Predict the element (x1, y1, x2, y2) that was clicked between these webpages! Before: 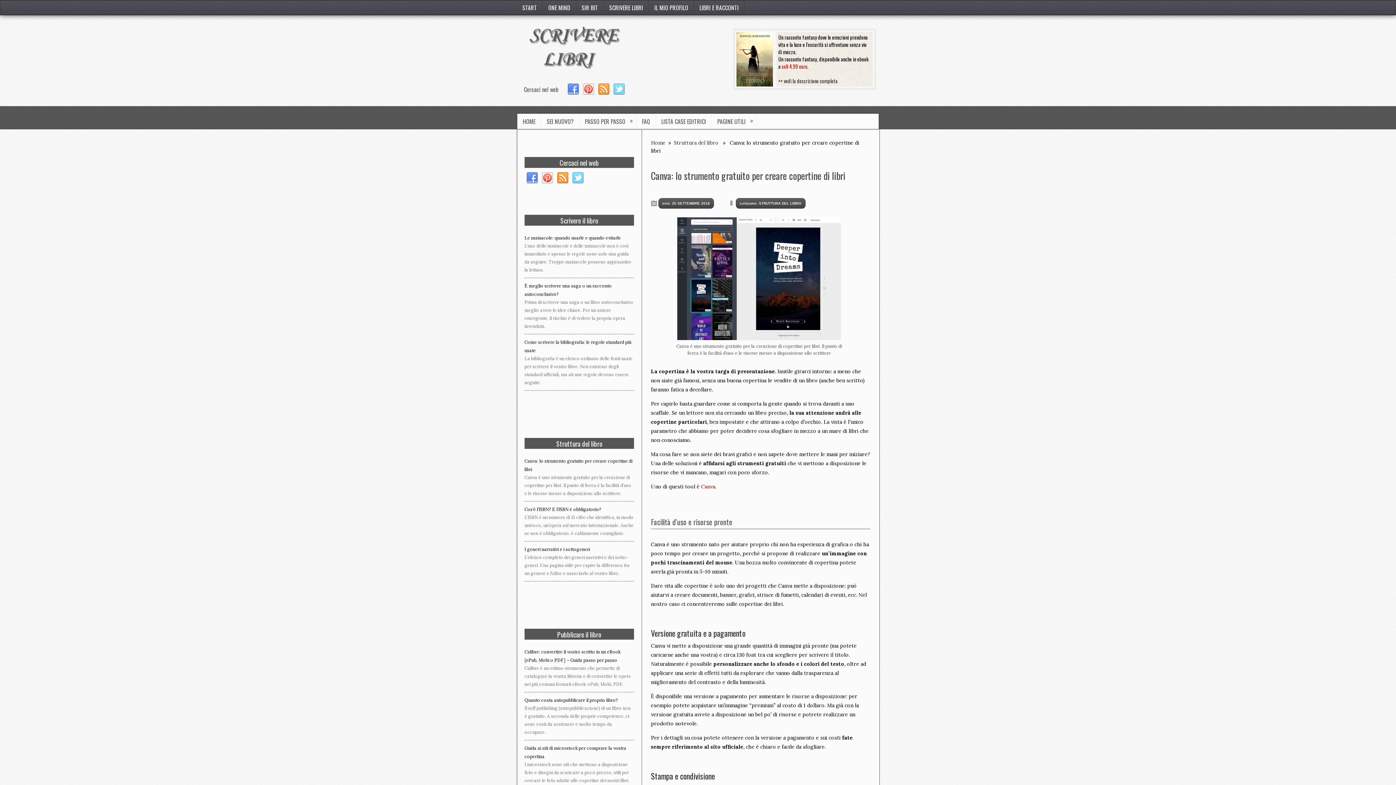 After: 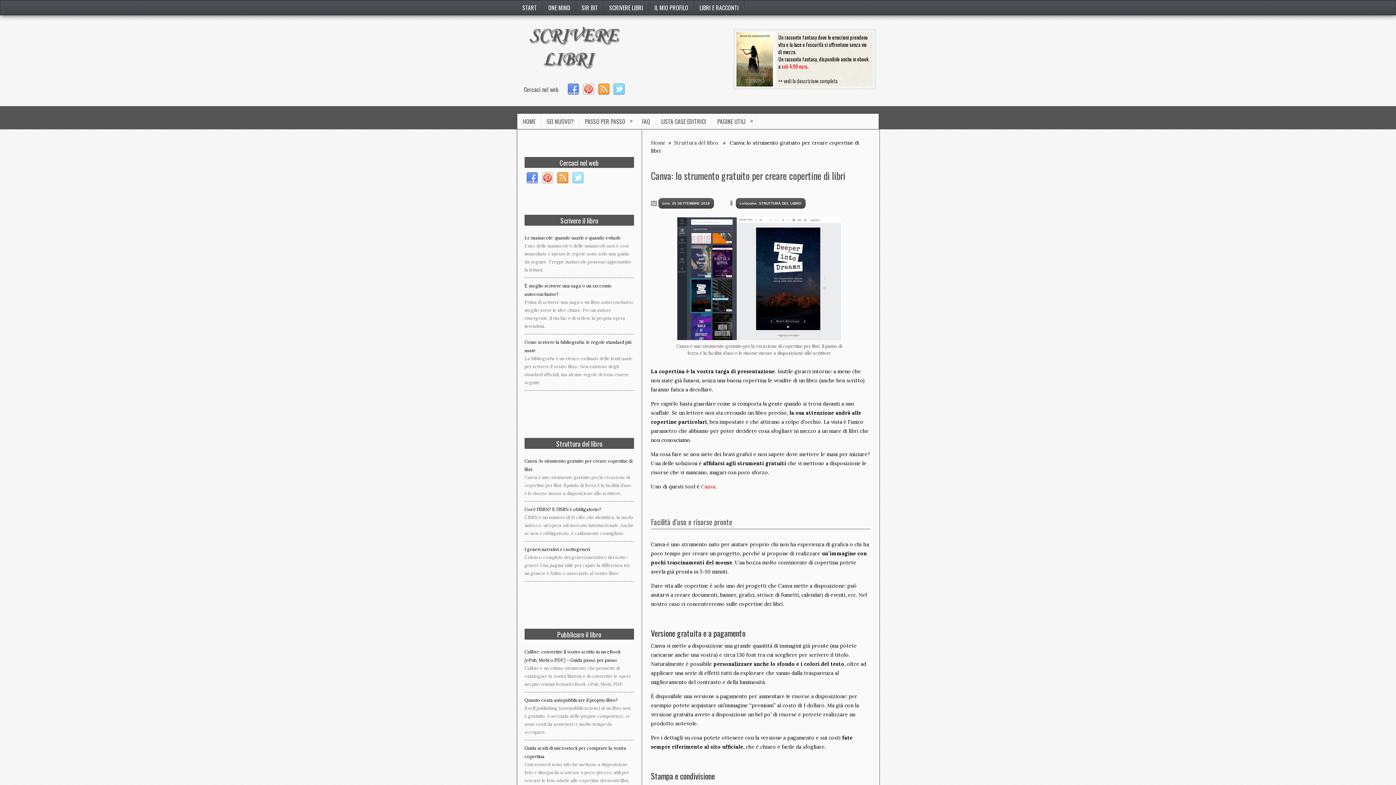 Action: label: Twitter bbox: (572, 172, 583, 184)